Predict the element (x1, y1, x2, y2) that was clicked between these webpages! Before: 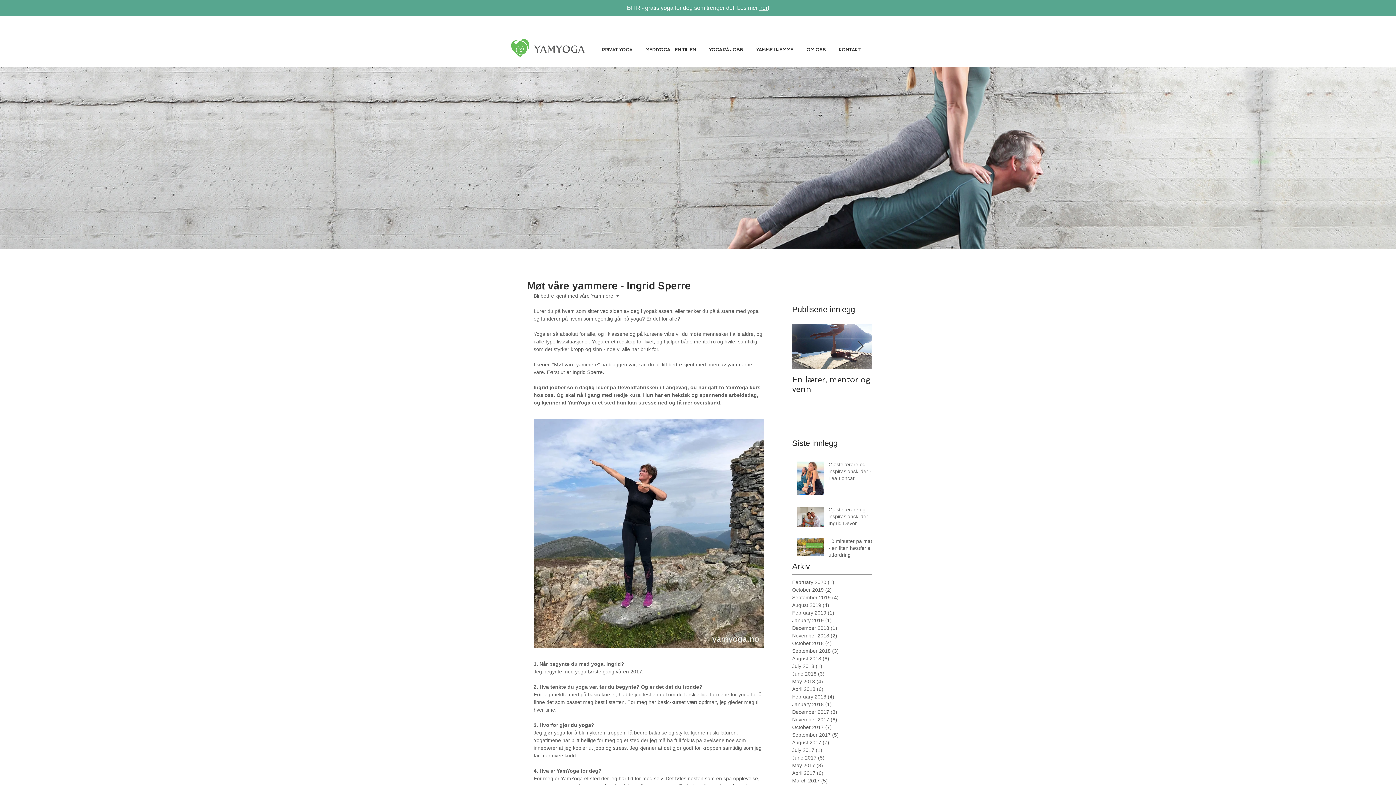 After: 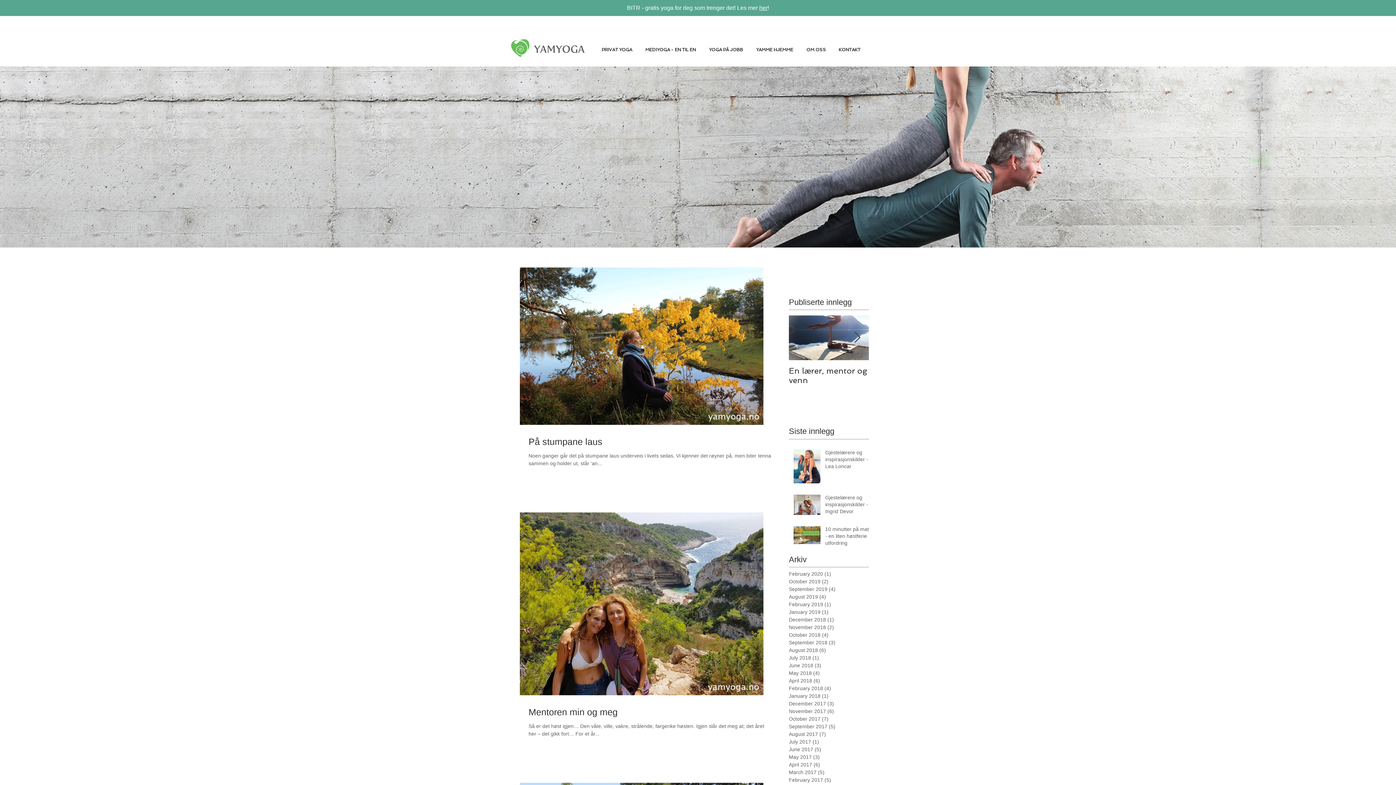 Action: label: September 2018 (3)
3 posts bbox: (792, 647, 868, 655)